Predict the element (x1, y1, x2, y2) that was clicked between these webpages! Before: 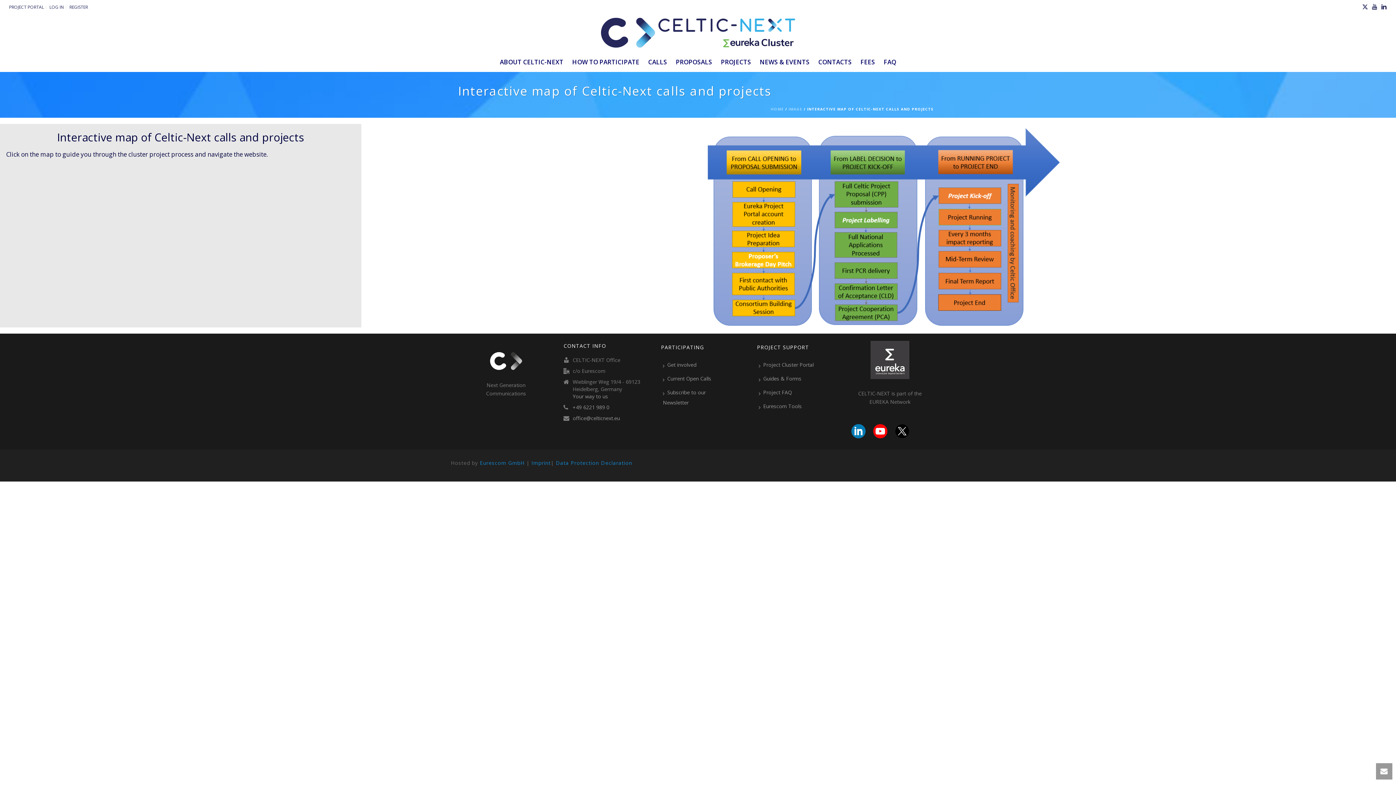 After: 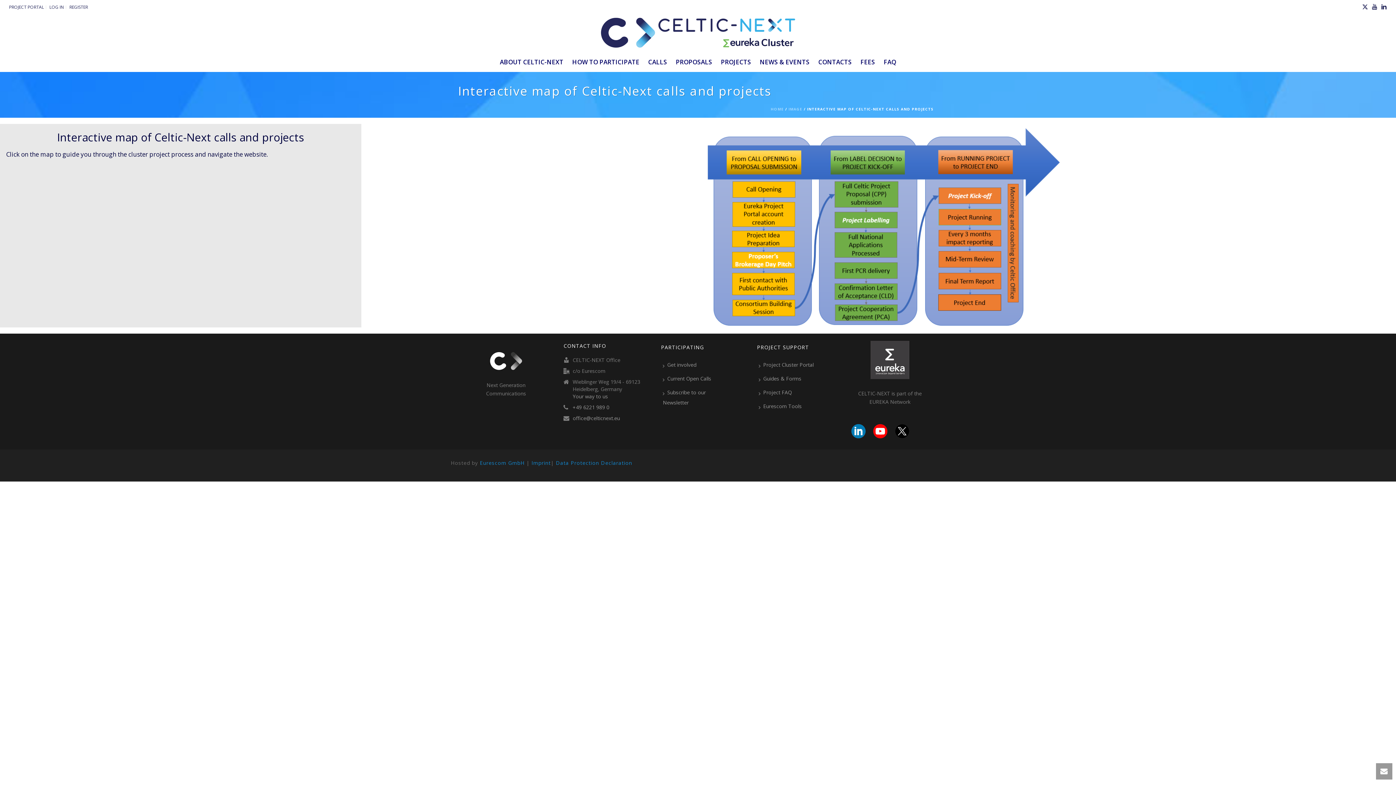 Action: bbox: (1362, 0, 1368, 12)